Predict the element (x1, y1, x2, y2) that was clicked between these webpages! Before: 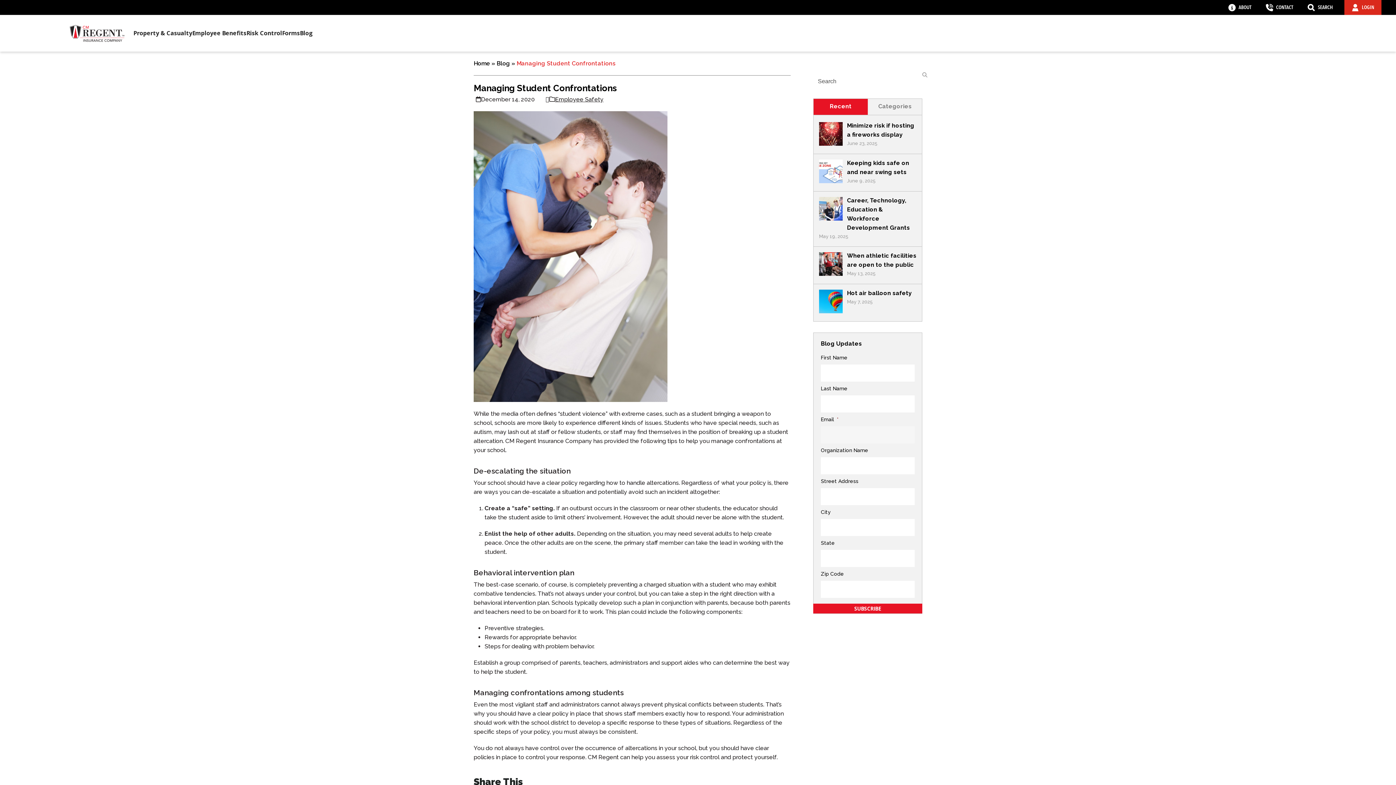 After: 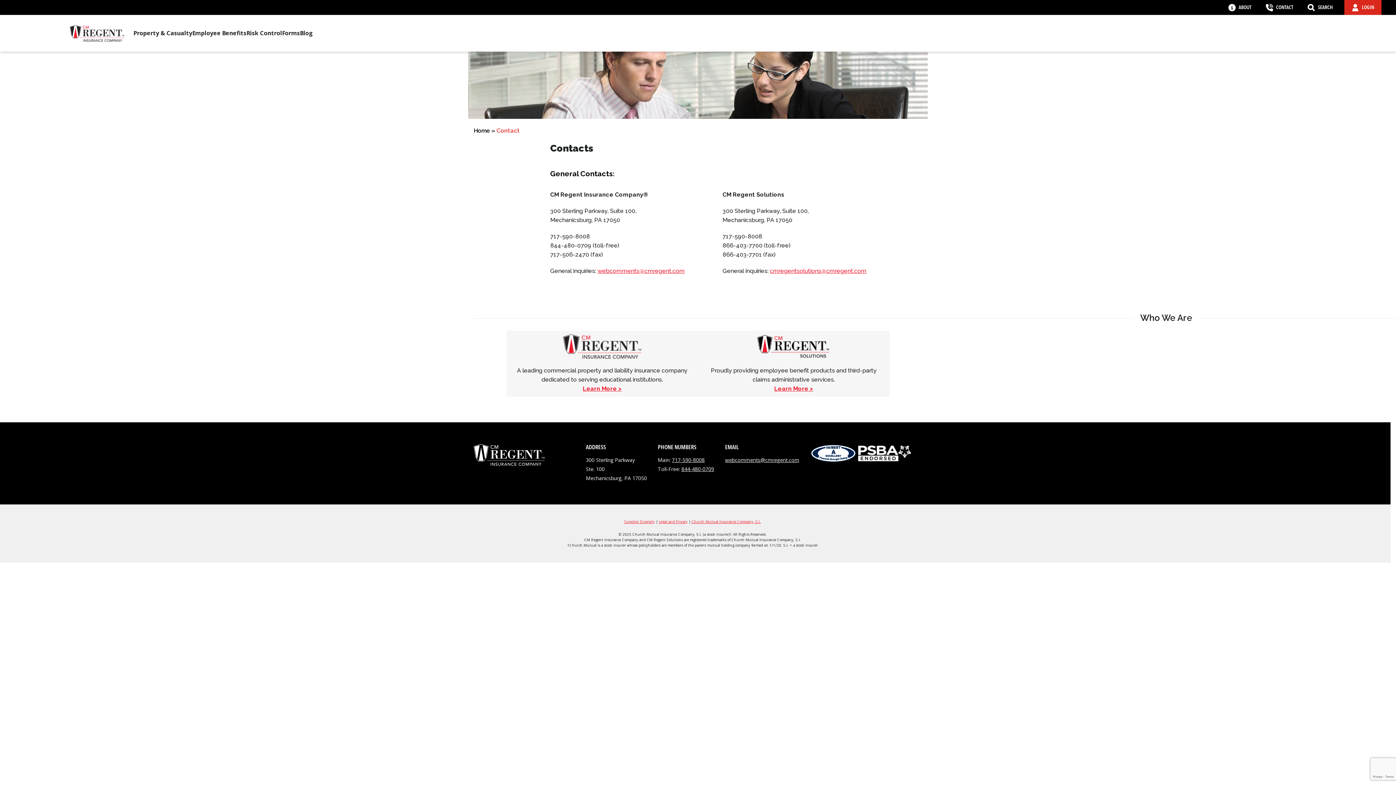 Action: label: CONTACT bbox: (1276, 4, 1293, 10)